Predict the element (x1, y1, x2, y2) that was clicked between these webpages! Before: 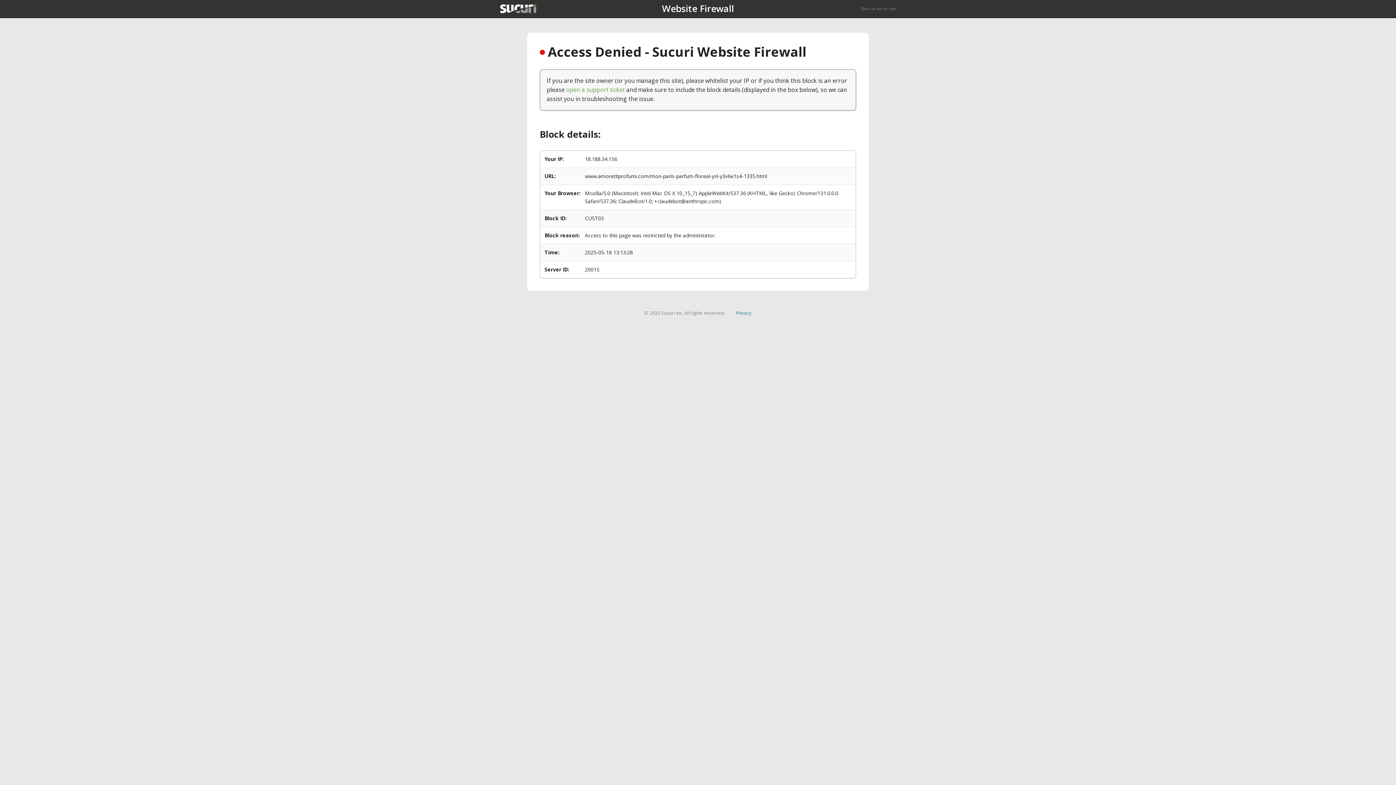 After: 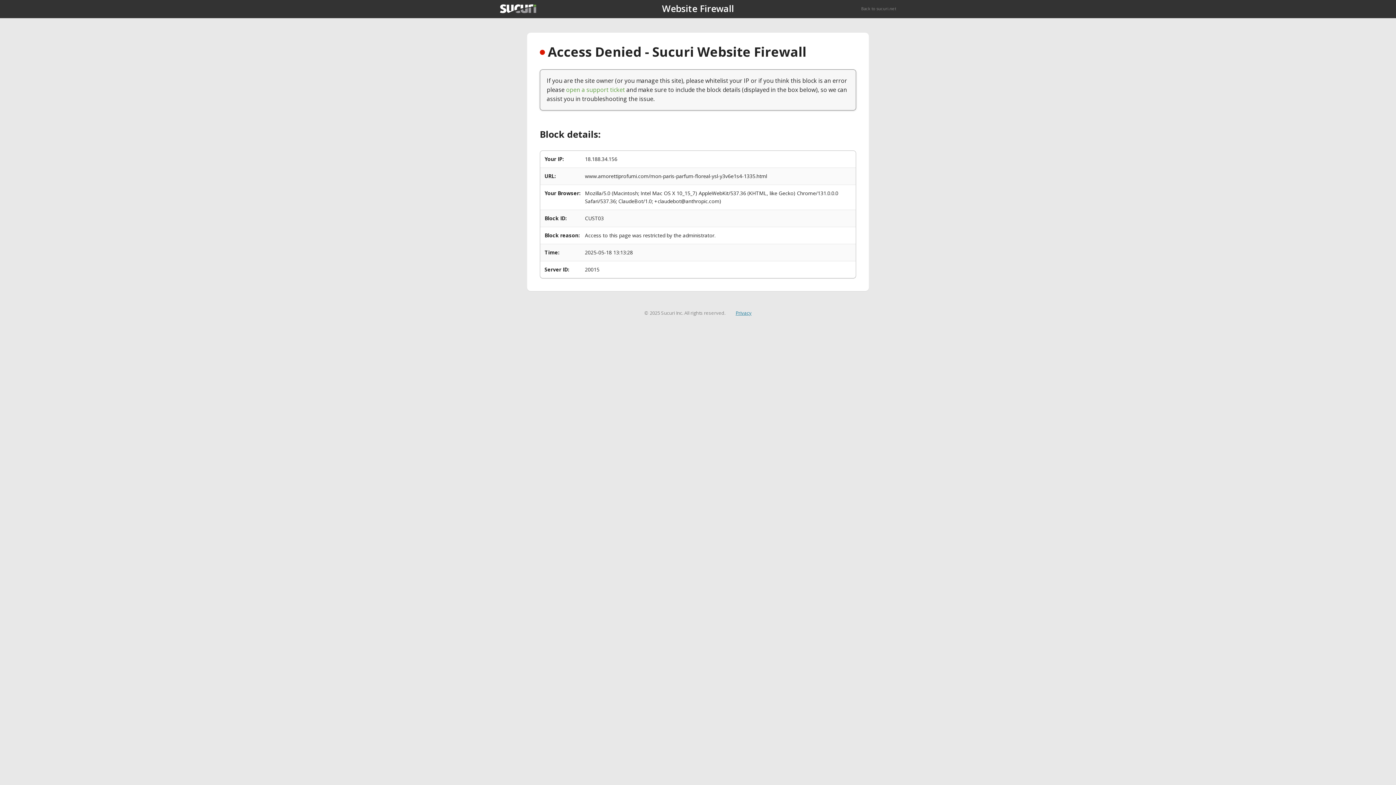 Action: bbox: (735, 309, 751, 316) label: Privacy